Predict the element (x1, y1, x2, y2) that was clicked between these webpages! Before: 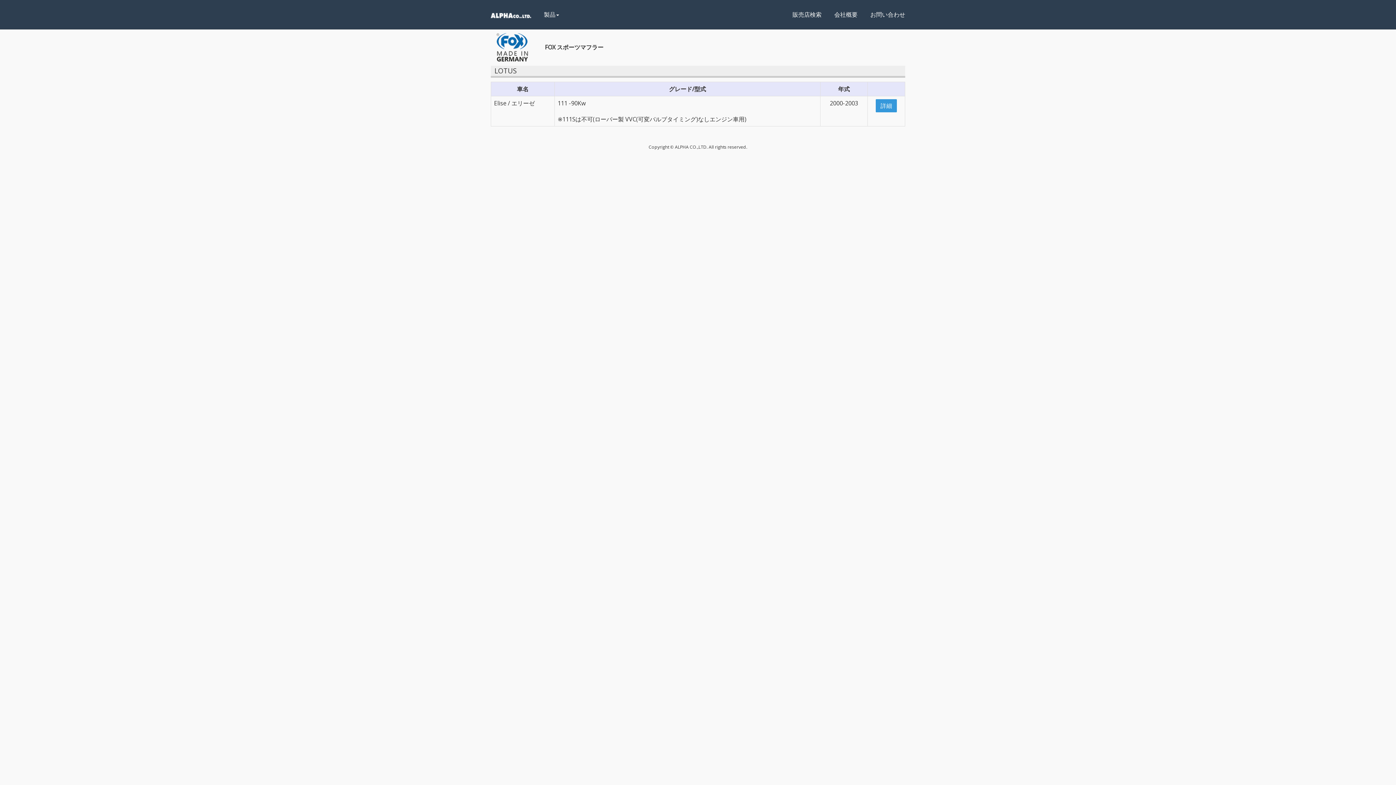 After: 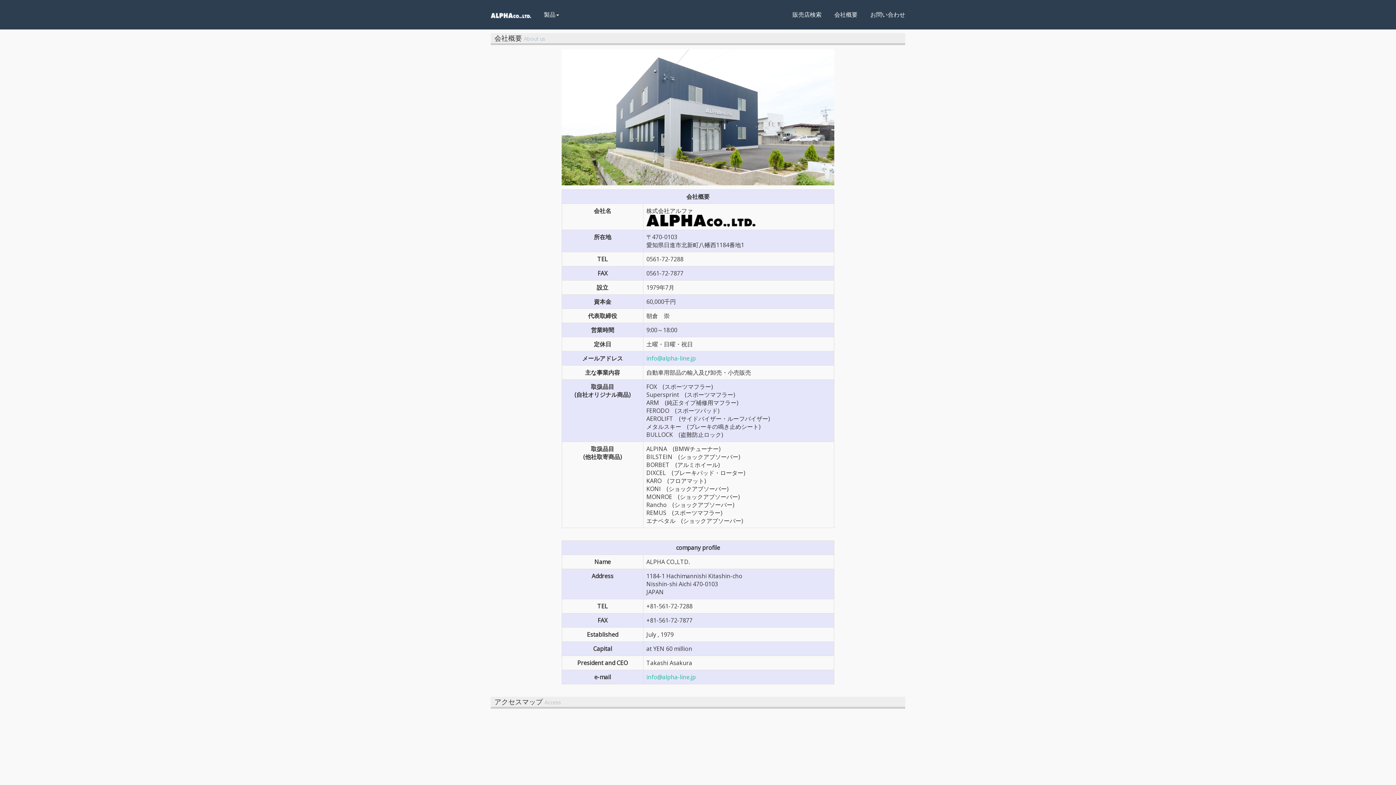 Action: label: 会社概要 bbox: (829, 7, 863, 21)